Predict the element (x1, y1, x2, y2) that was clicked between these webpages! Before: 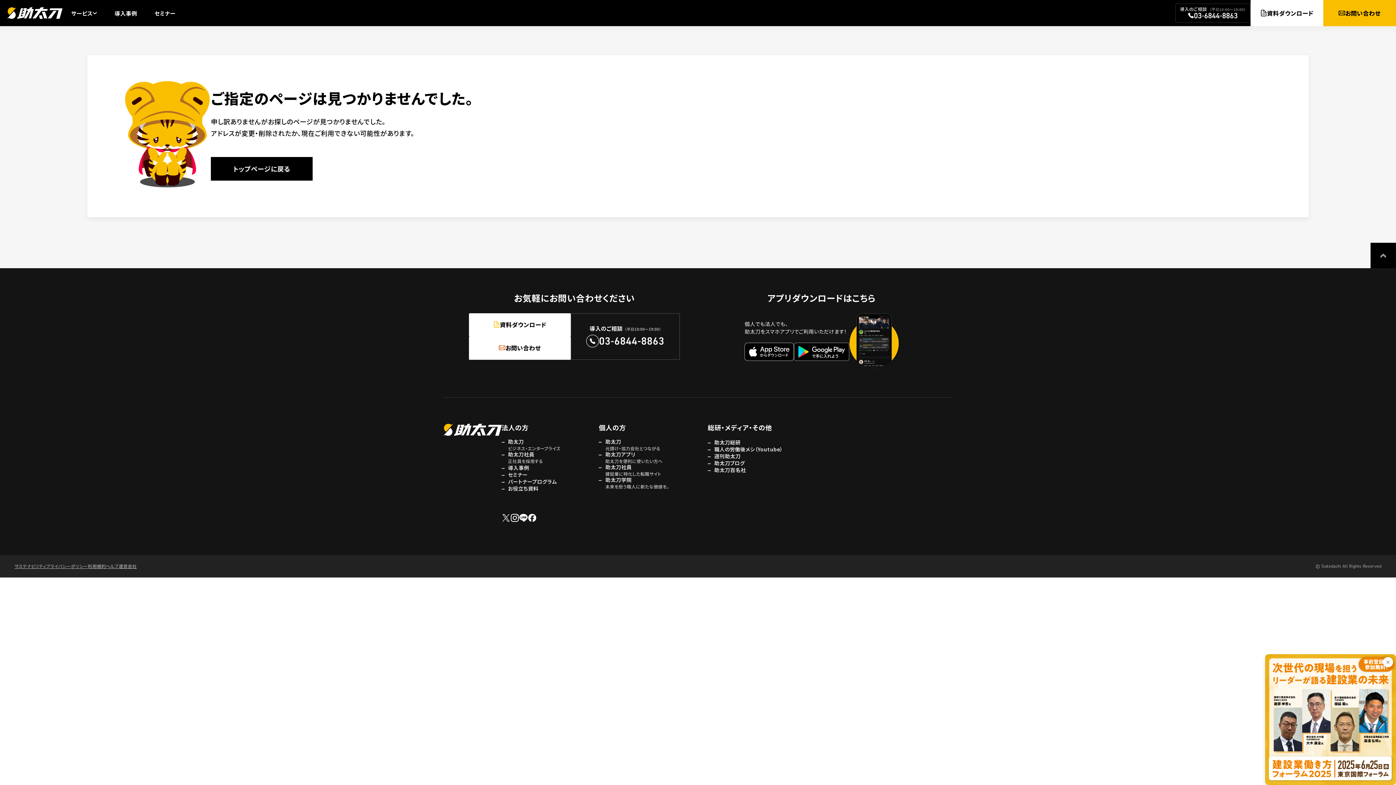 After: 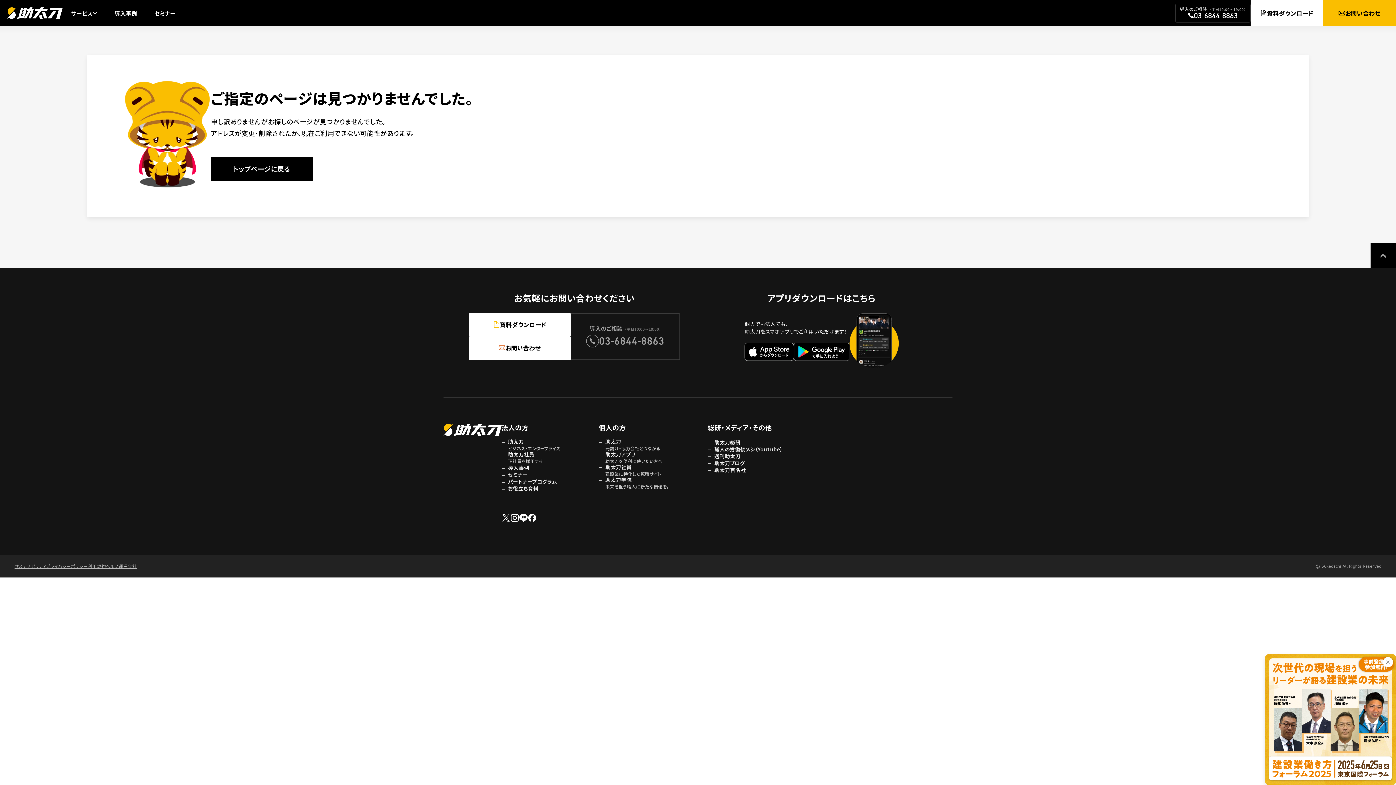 Action: bbox: (570, 313, 680, 359) label: 導入のご相談（平日10:00〜19:00）

03-6844-8863